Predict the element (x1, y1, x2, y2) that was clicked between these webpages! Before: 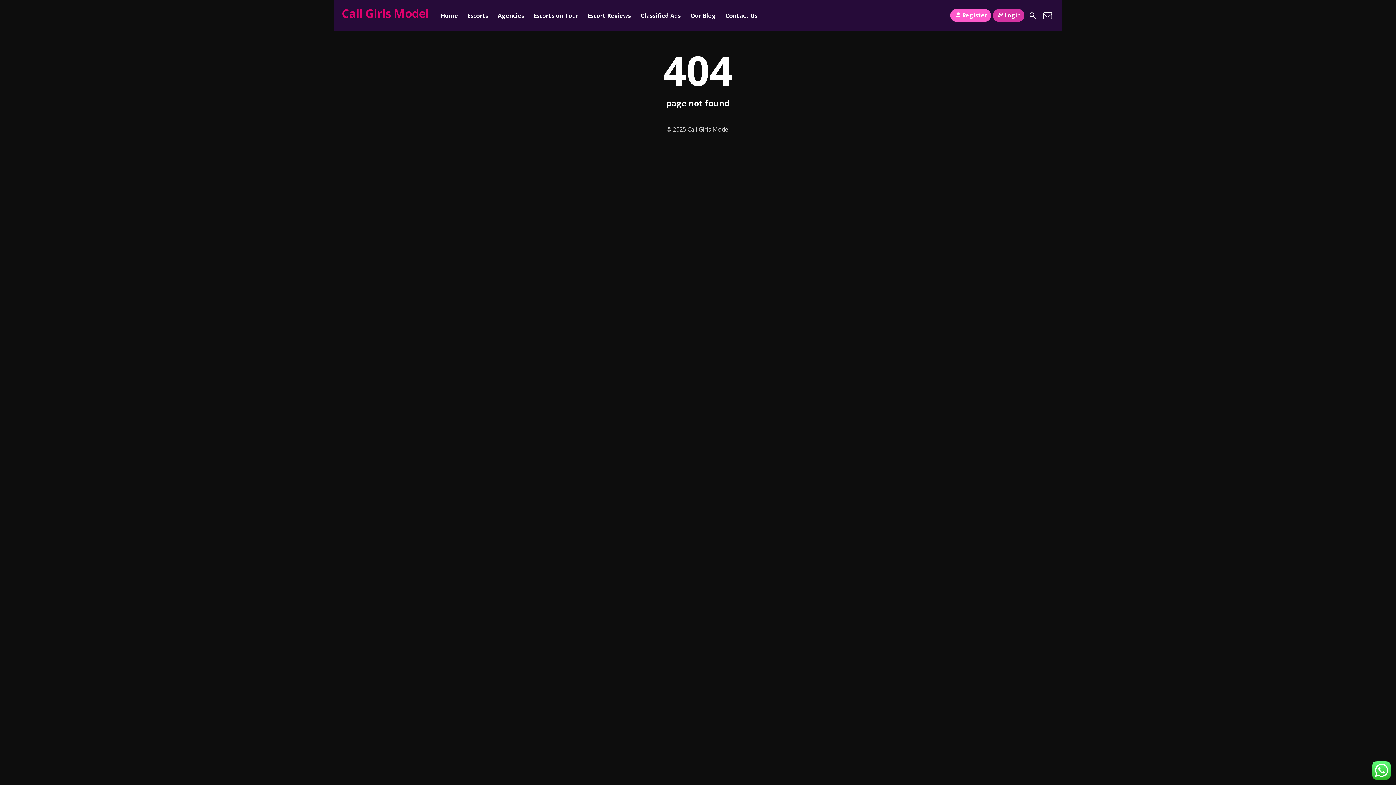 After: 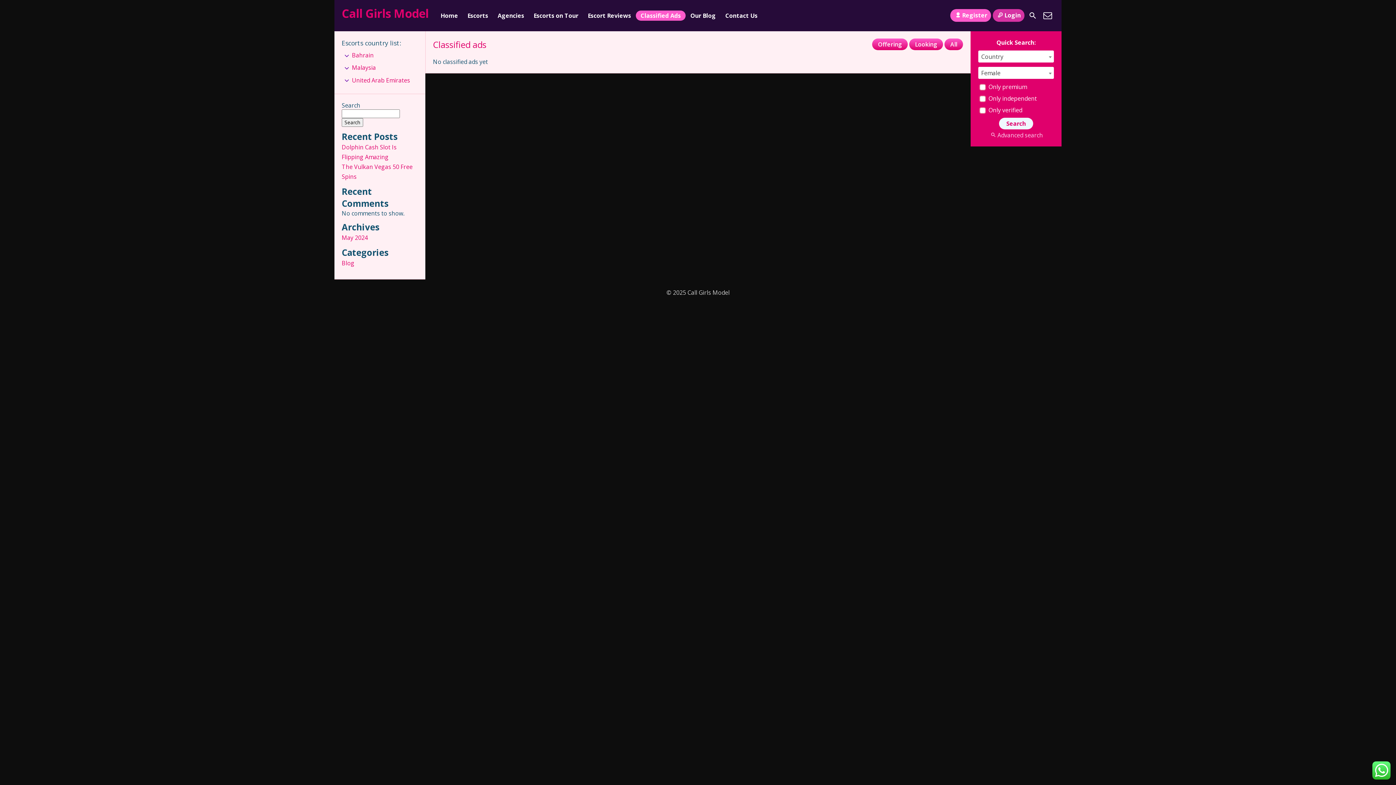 Action: bbox: (636, 10, 685, 20) label: Classified Ads